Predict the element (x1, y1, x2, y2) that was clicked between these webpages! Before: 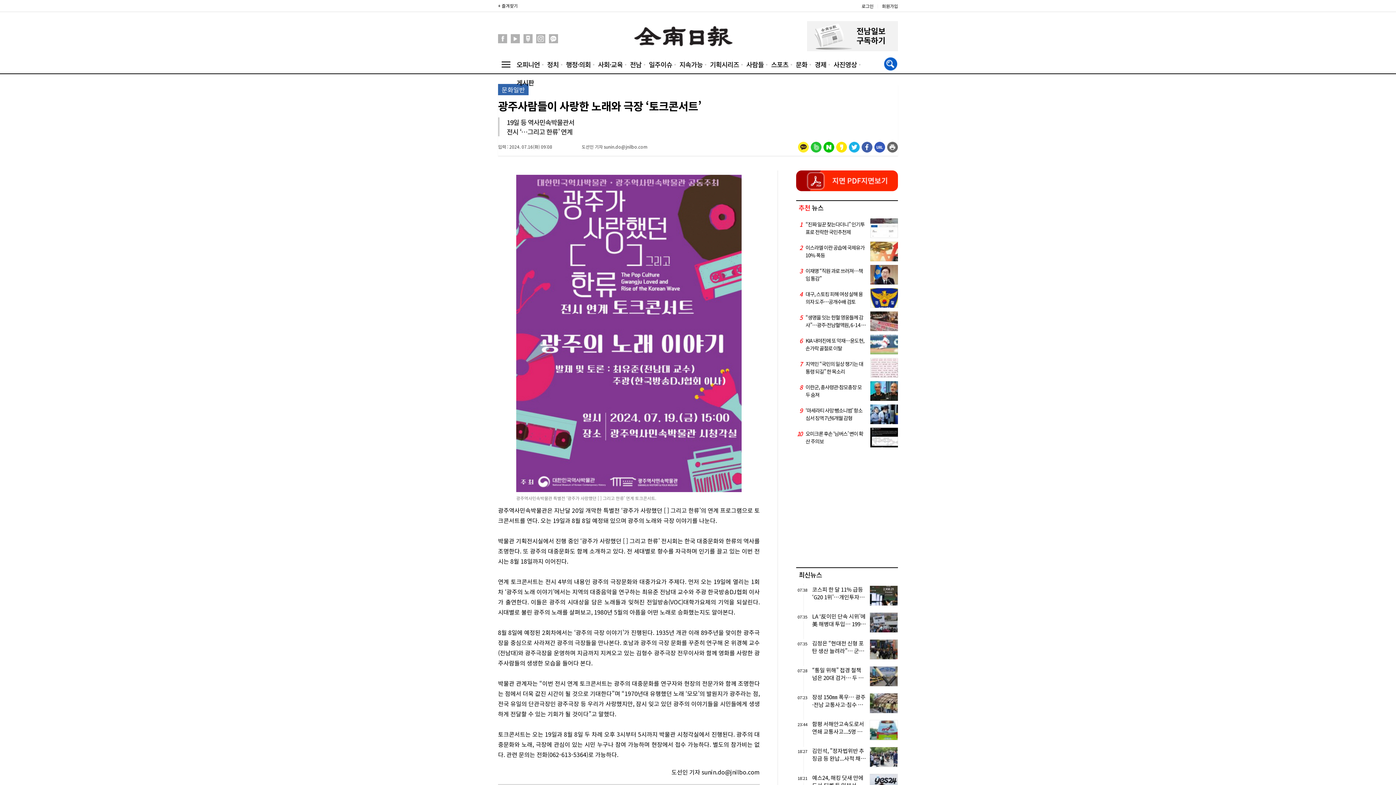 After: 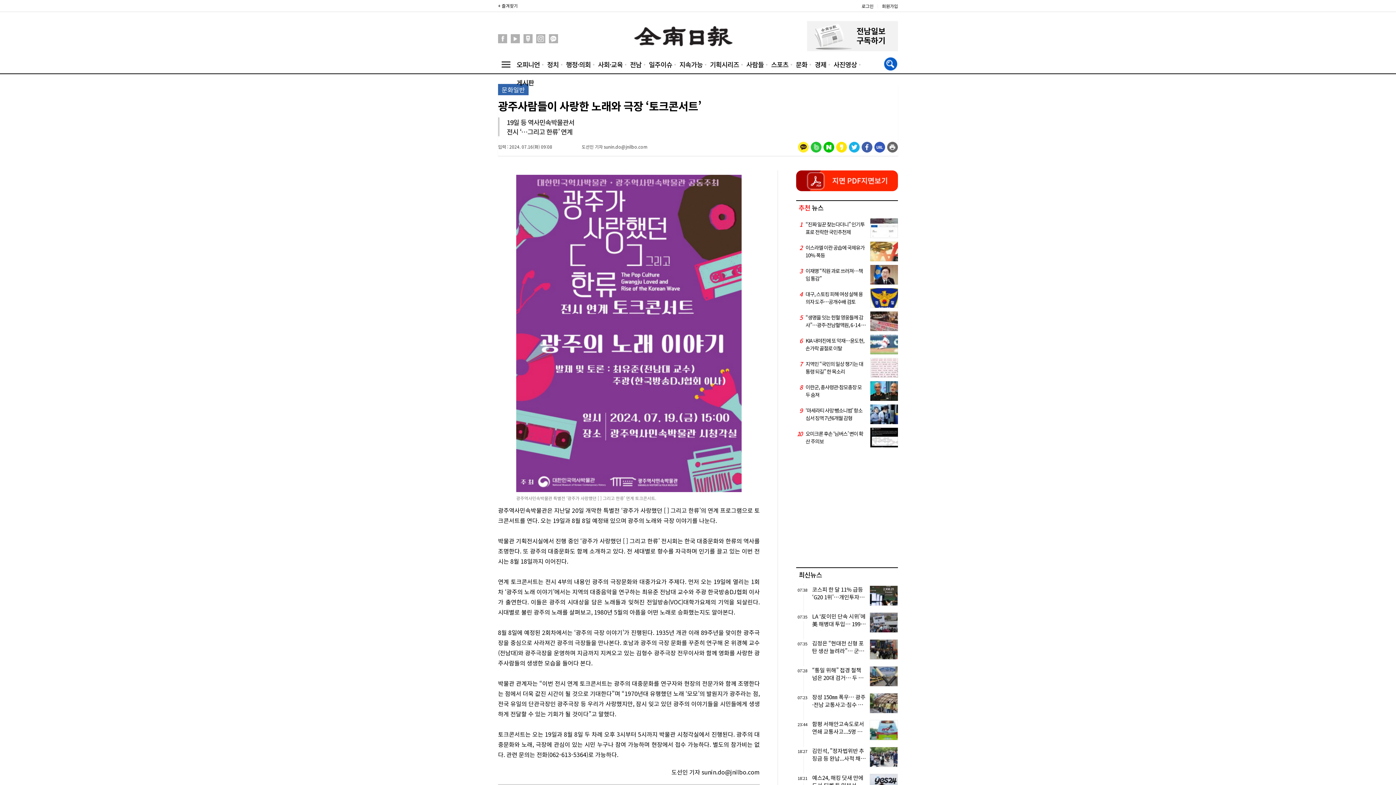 Action: bbox: (798, 570, 822, 579) label: 최신뉴스